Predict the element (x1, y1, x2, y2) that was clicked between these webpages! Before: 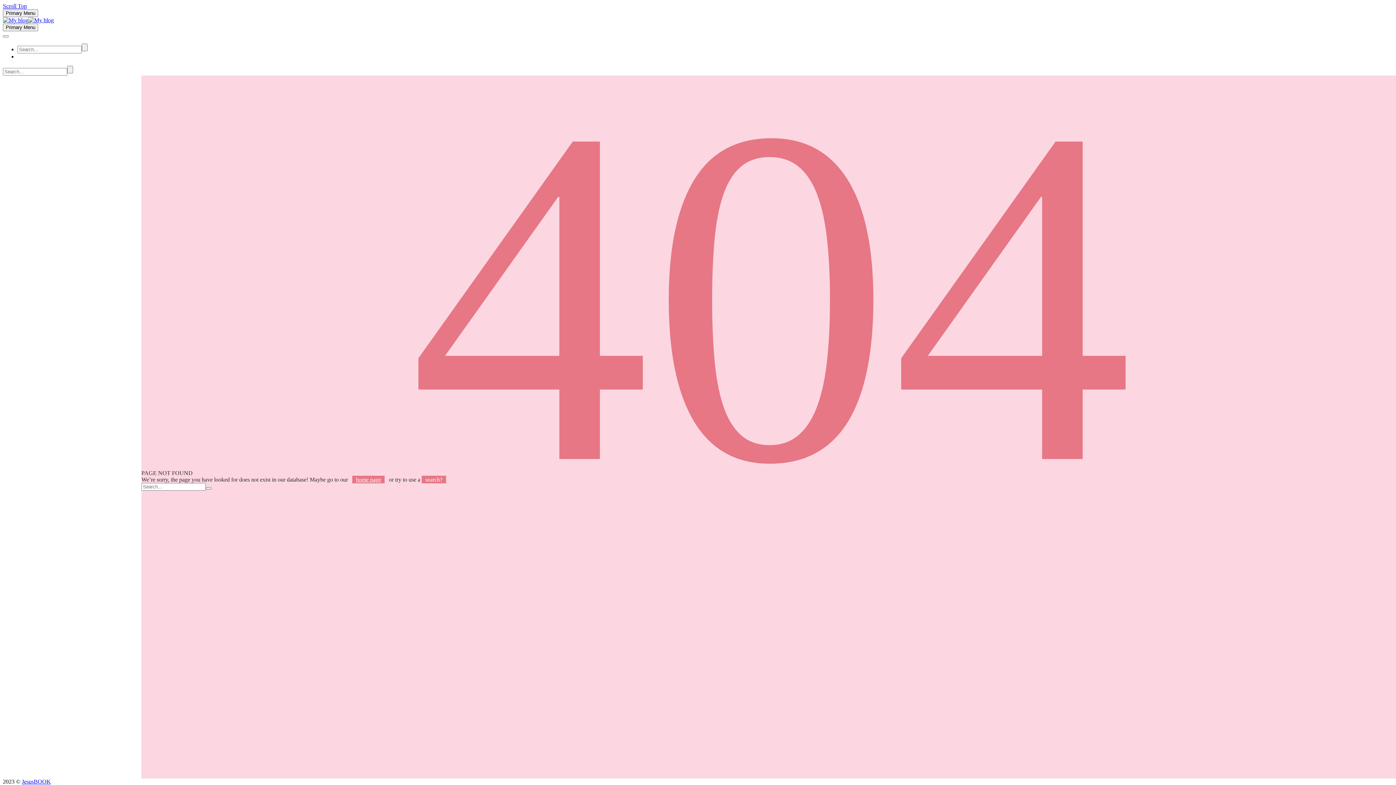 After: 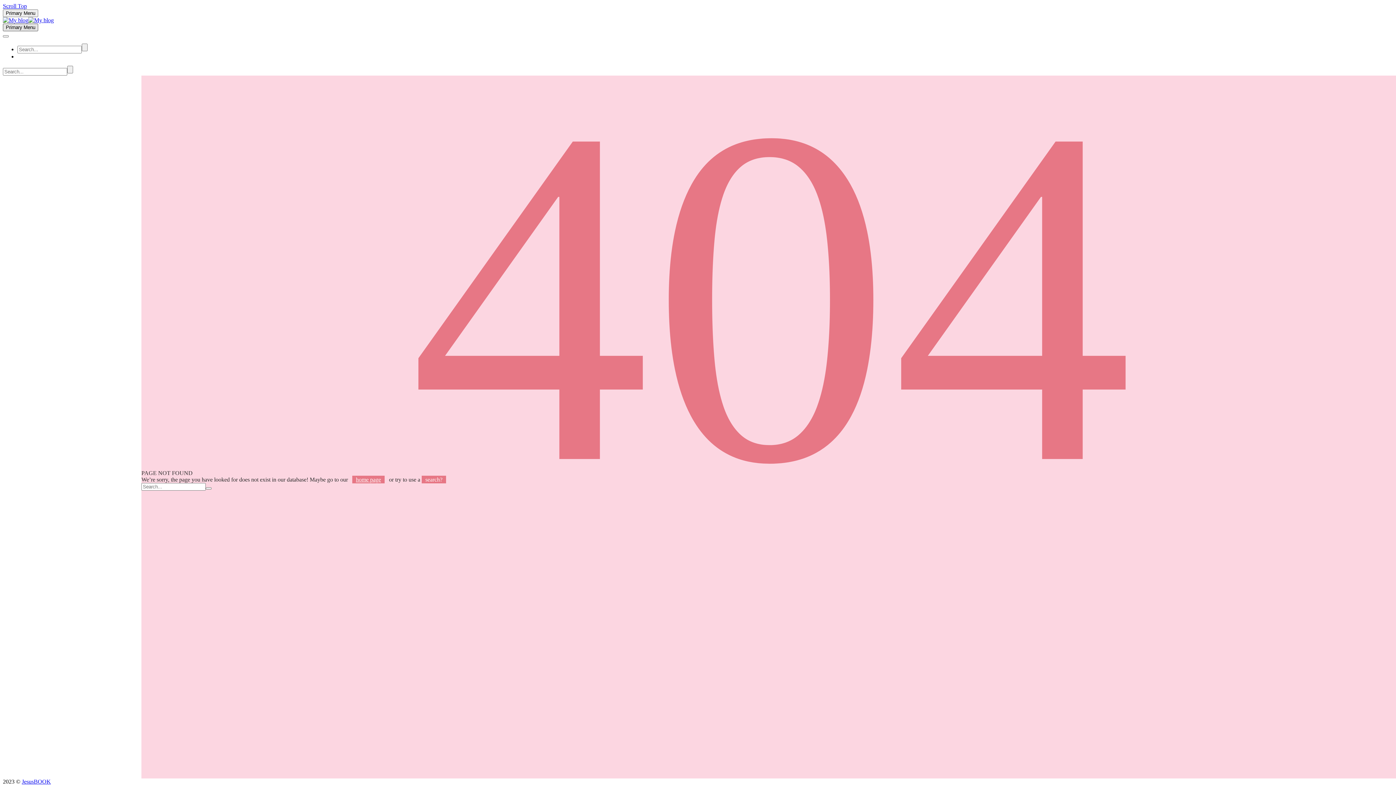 Action: bbox: (2, 23, 38, 31) label: Primary Menu